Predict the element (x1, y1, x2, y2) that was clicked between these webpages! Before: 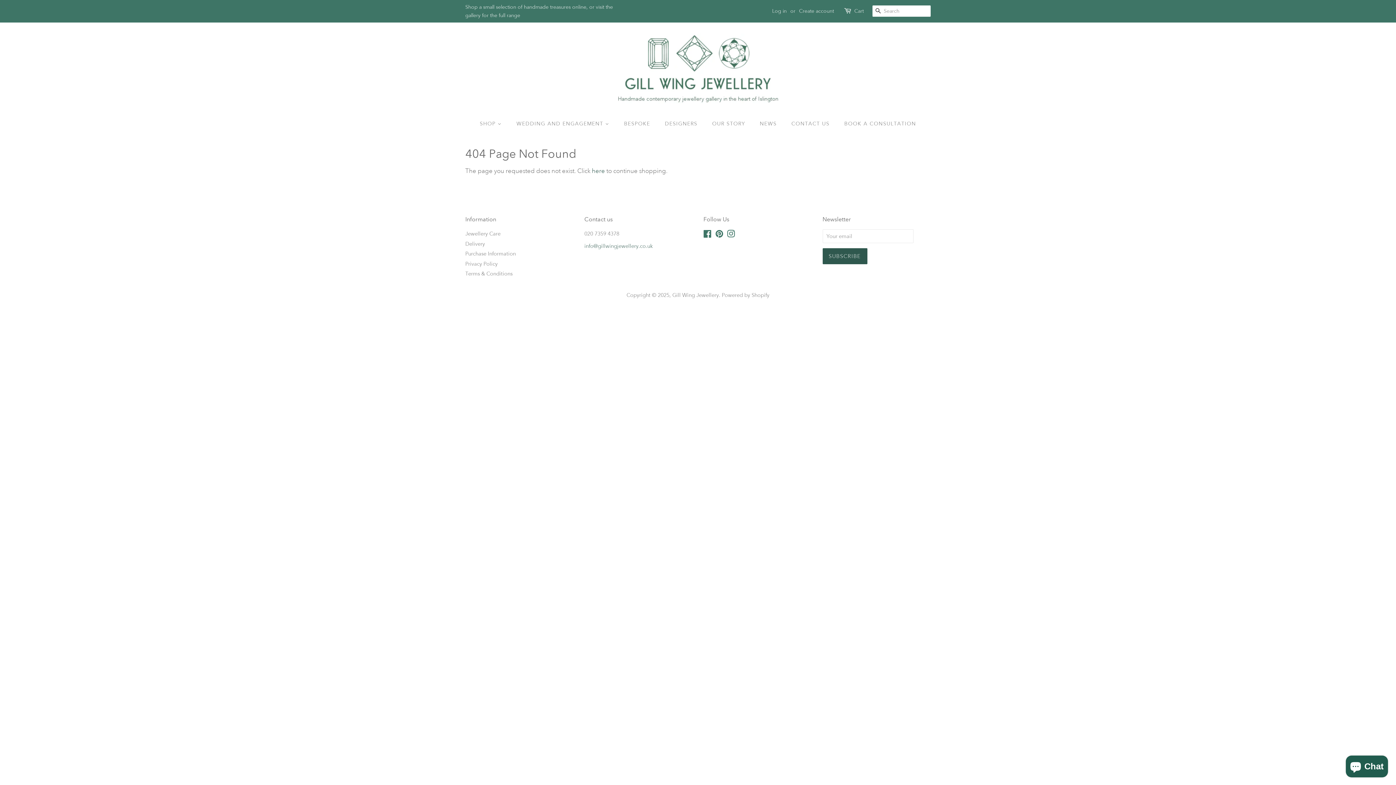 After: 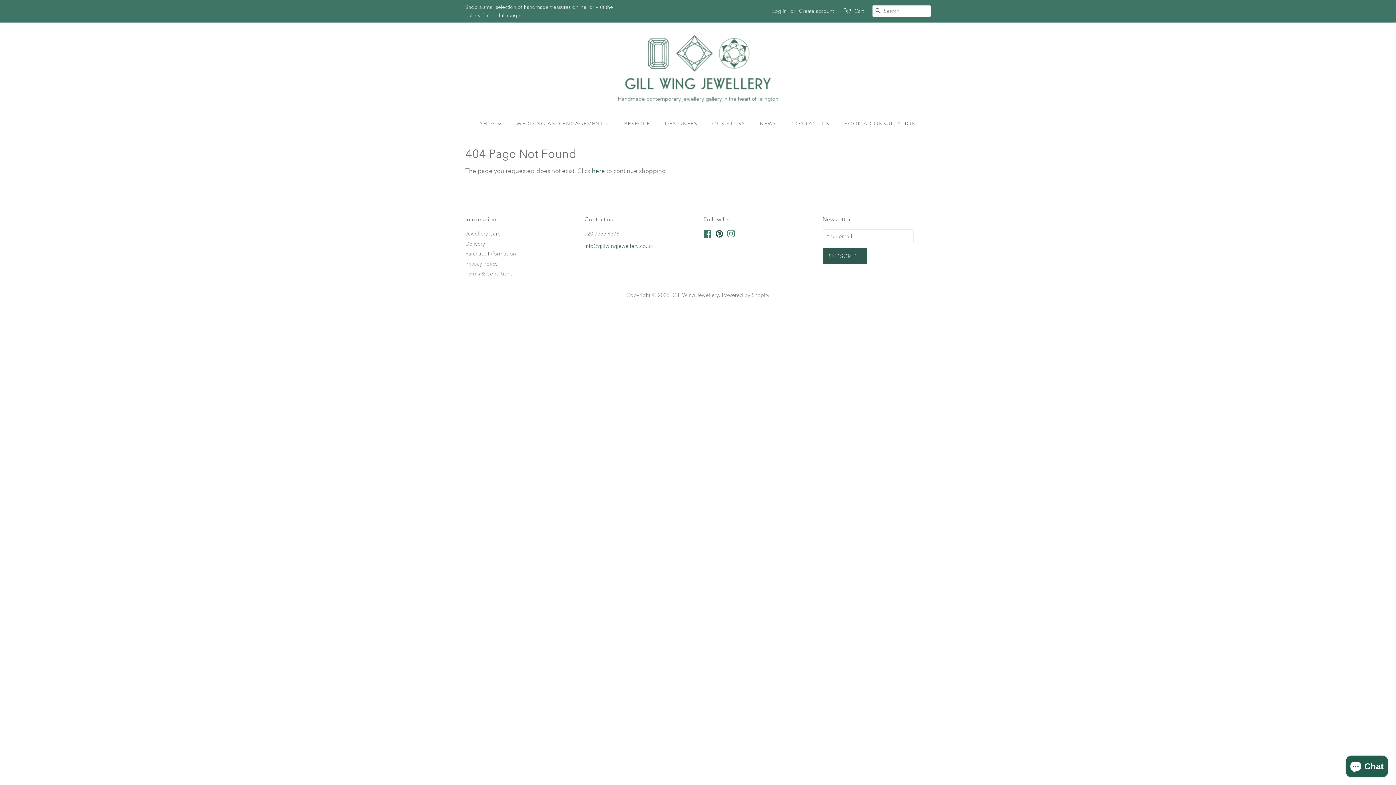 Action: bbox: (715, 232, 723, 238) label: Pinterest